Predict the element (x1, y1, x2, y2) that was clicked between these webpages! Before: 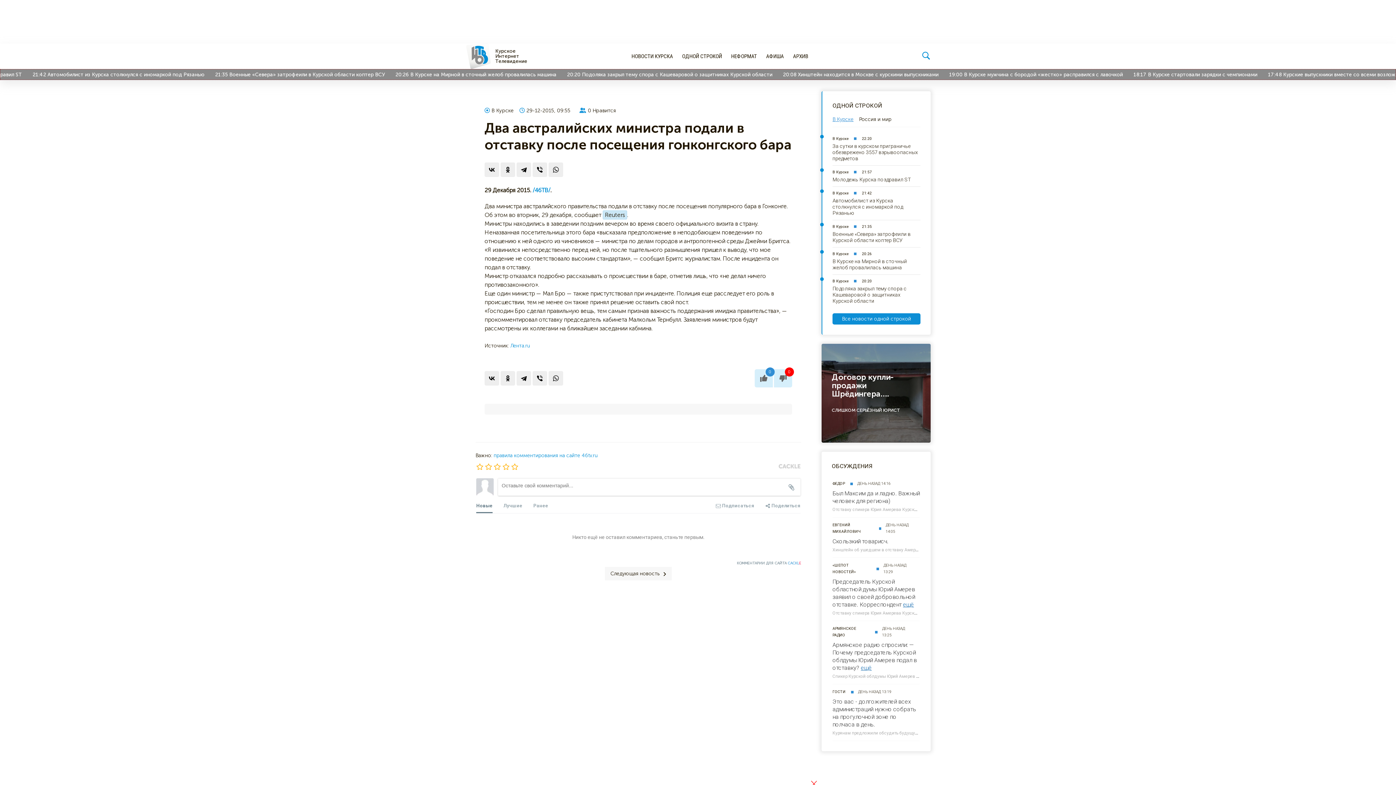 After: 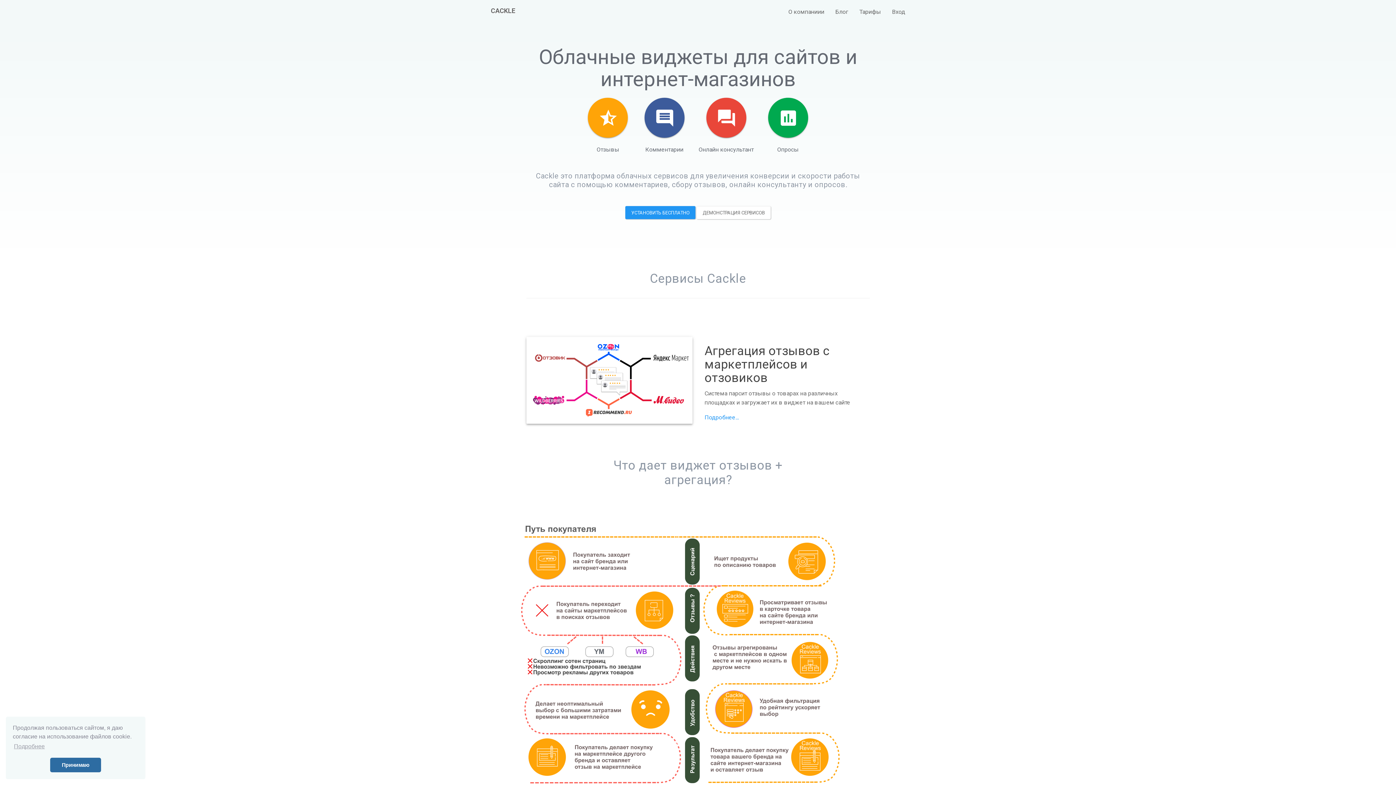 Action: bbox: (737, 561, 801, 566) label: КОММЕНТАРИИ ДЛЯ САЙТА CACKLE